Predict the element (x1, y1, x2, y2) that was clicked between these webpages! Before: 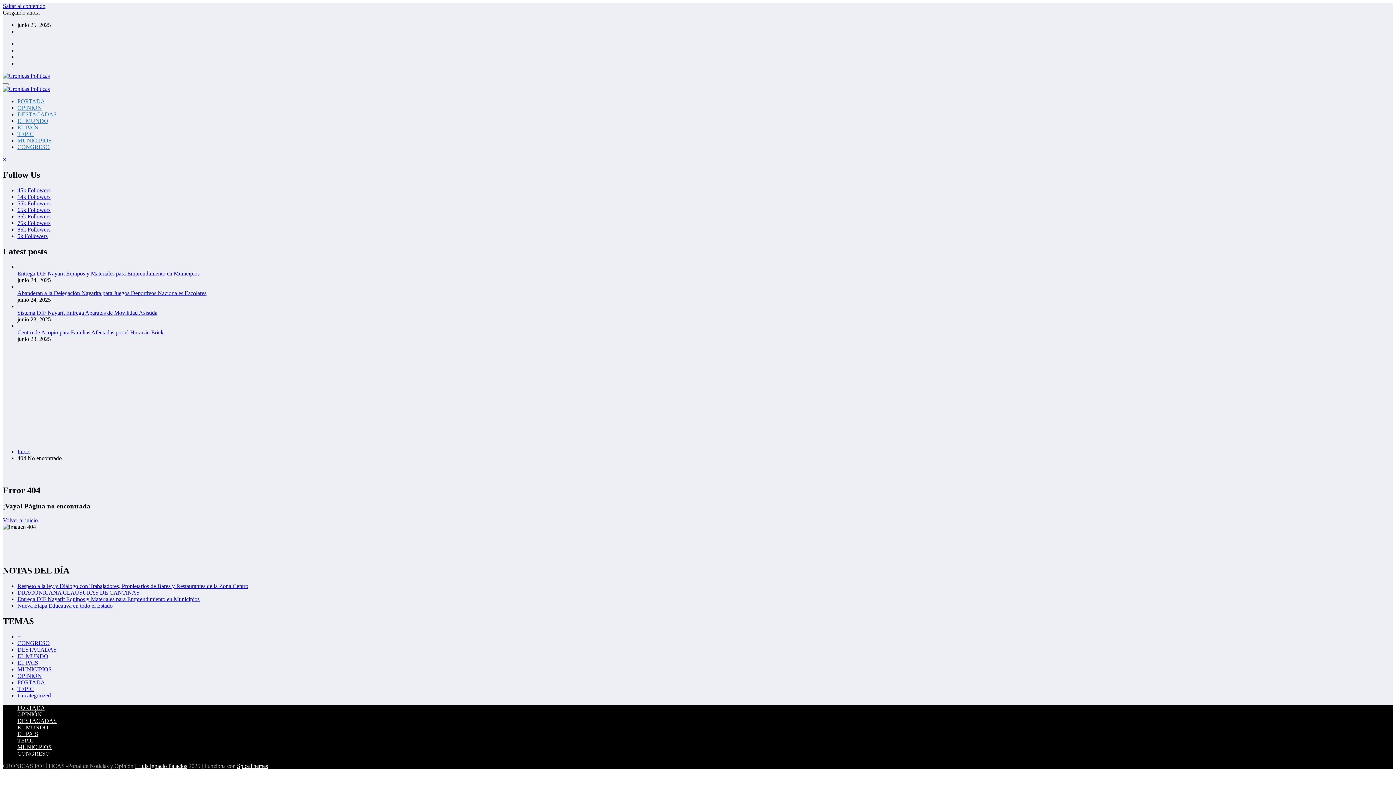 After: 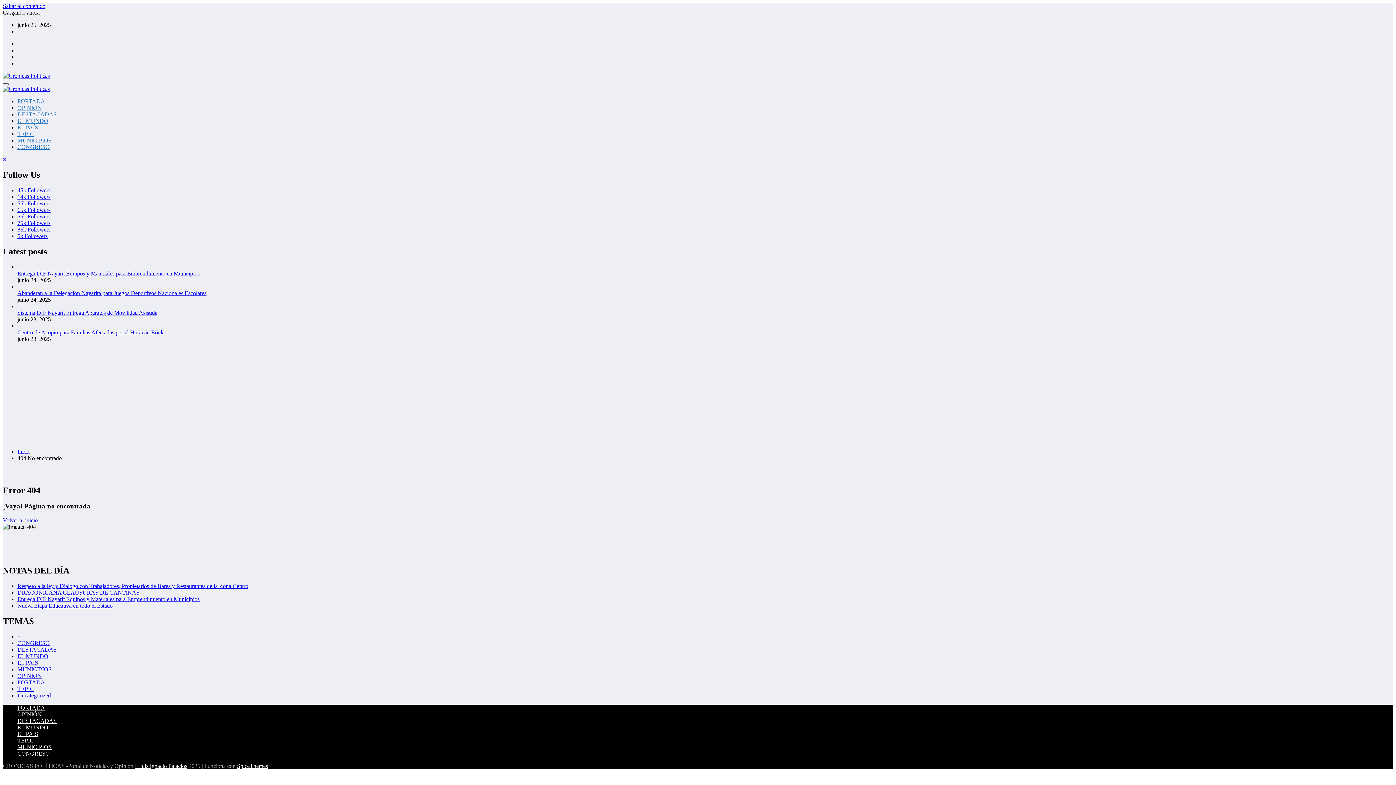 Action: bbox: (2, 83, 8, 85) label: Menú